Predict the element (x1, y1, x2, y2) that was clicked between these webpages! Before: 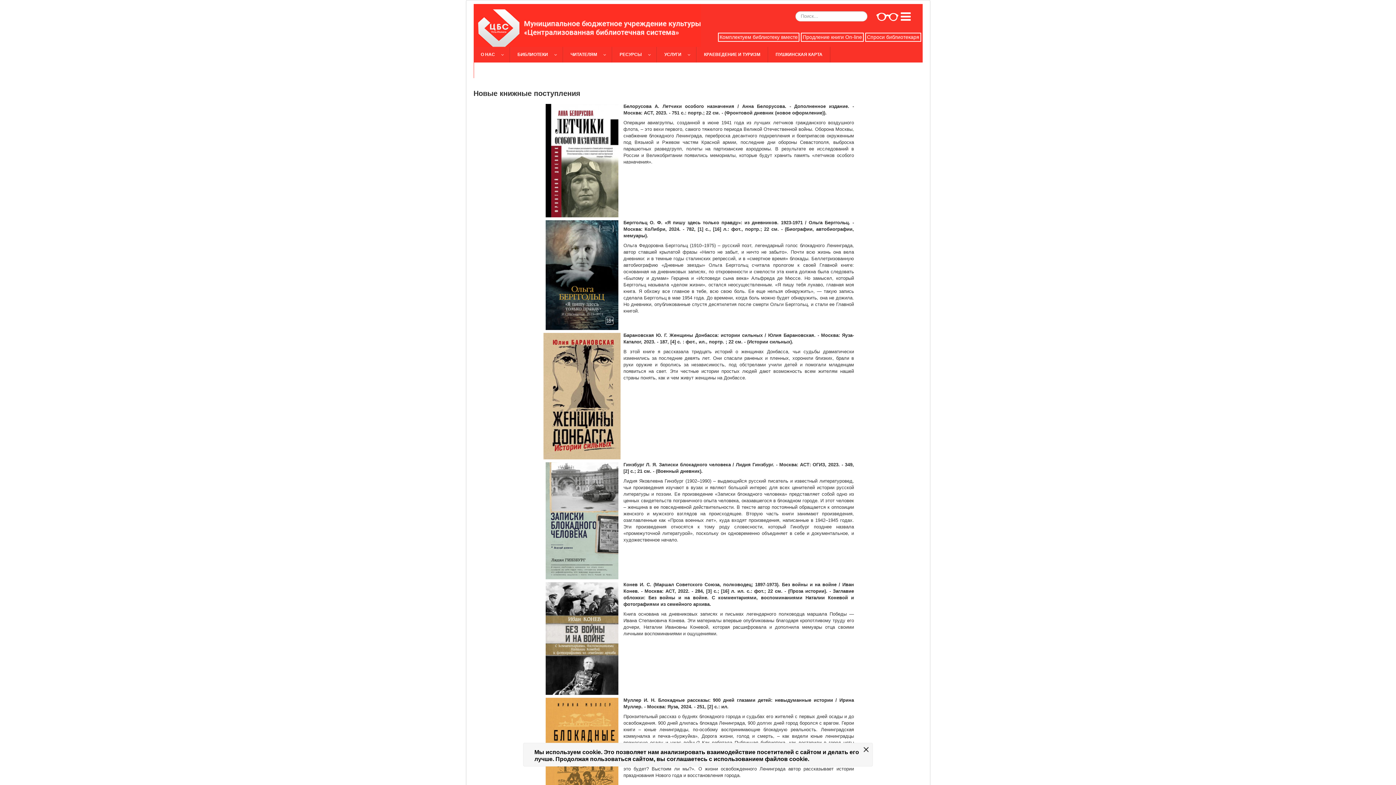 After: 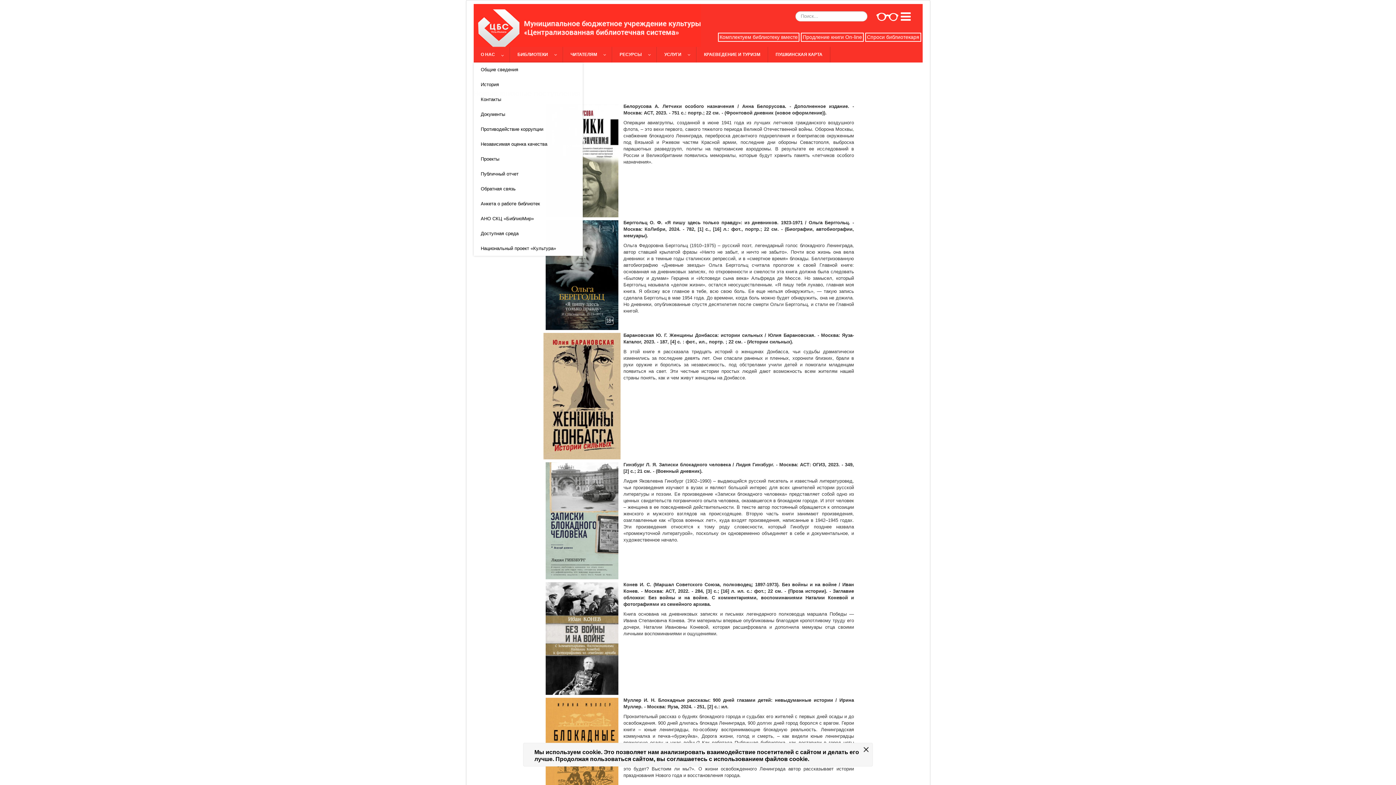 Action: label: О НАС bbox: (473, 46, 510, 62)